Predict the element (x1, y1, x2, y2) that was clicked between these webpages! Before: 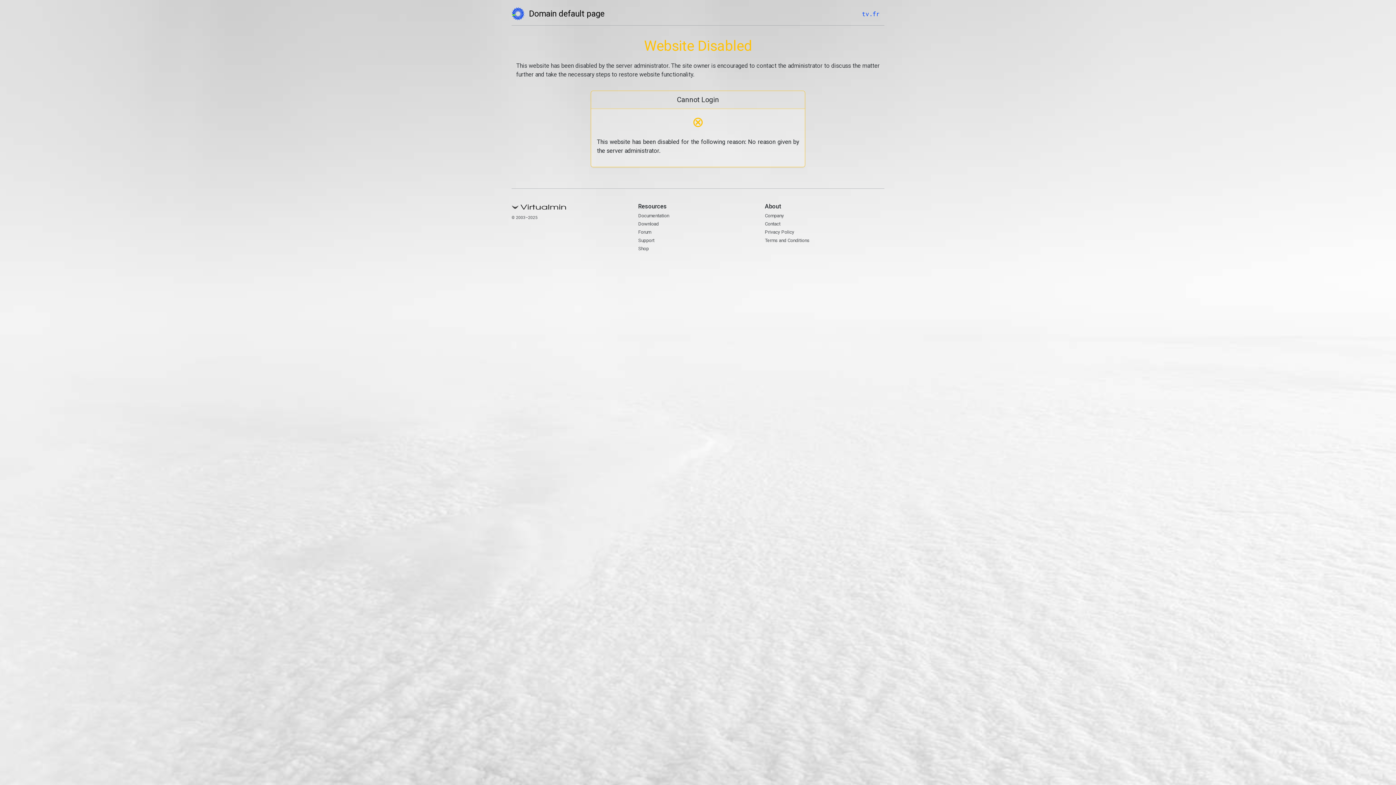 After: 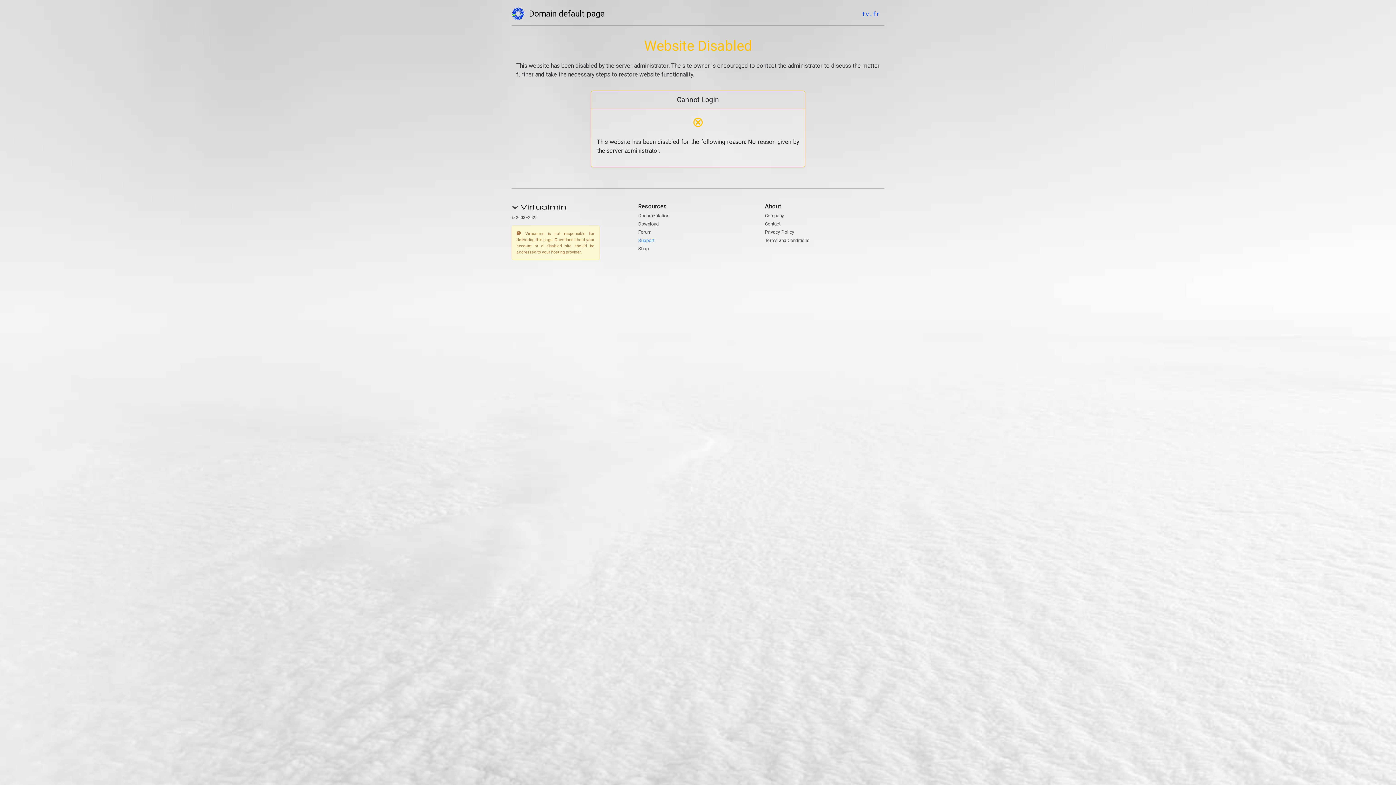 Action: bbox: (638, 237, 654, 243) label: Support